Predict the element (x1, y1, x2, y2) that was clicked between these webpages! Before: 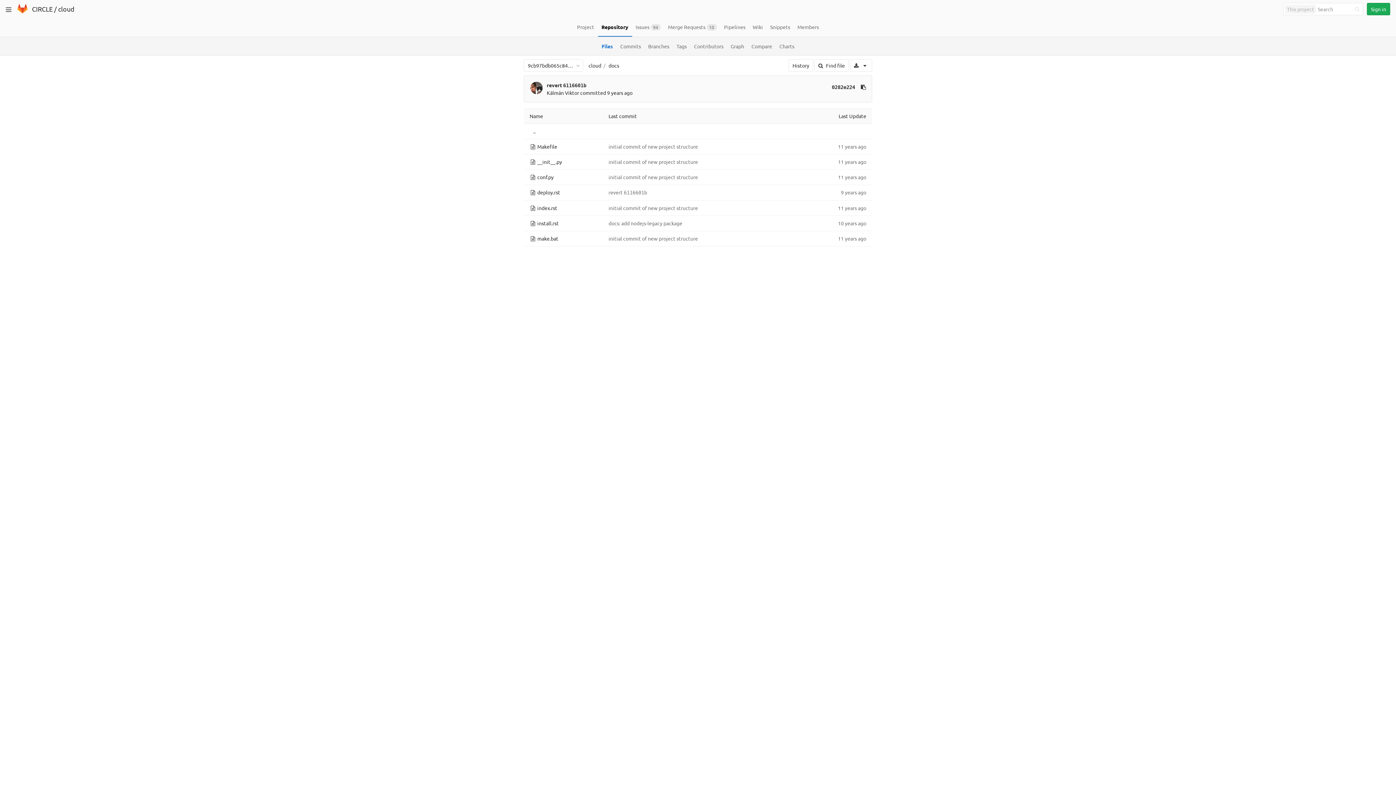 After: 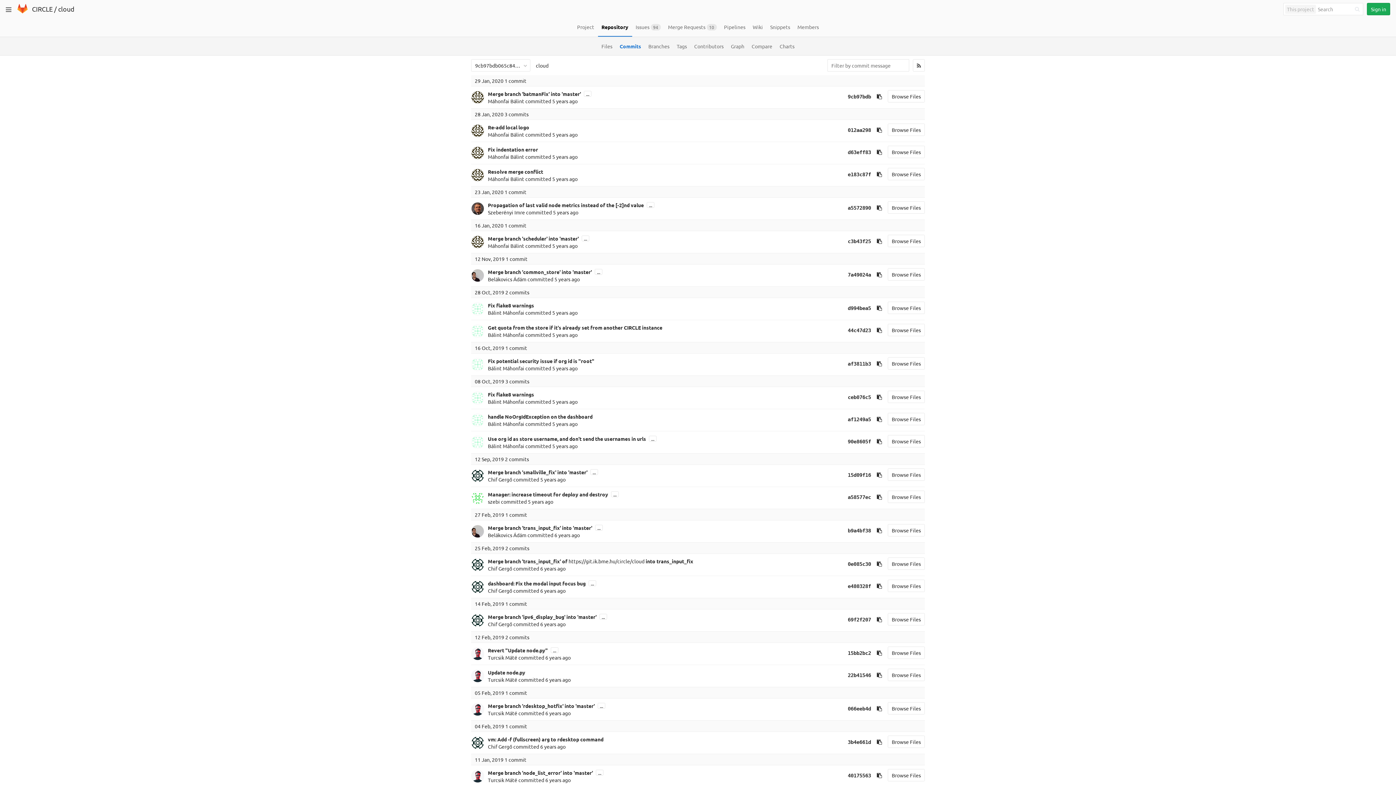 Action: label: Commits bbox: (616, 37, 644, 55)